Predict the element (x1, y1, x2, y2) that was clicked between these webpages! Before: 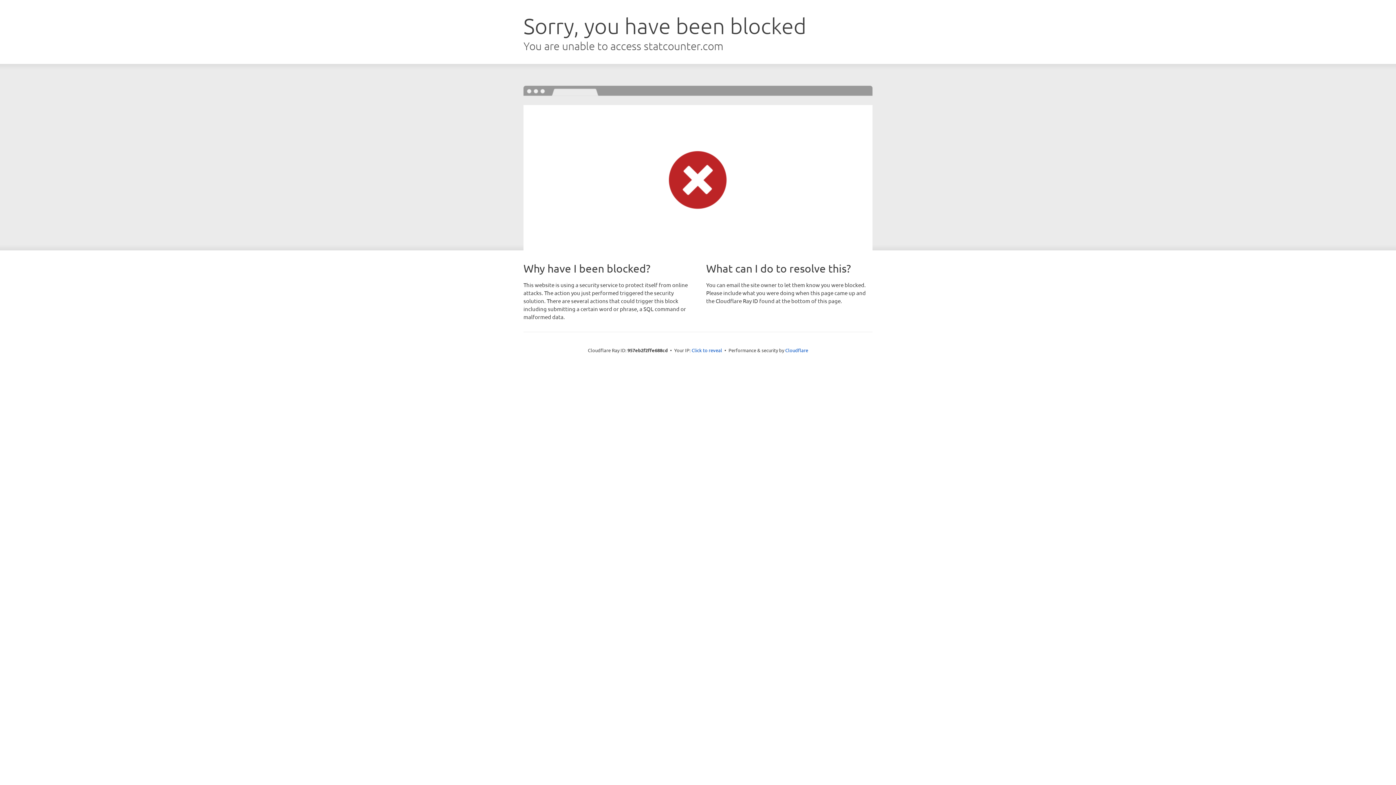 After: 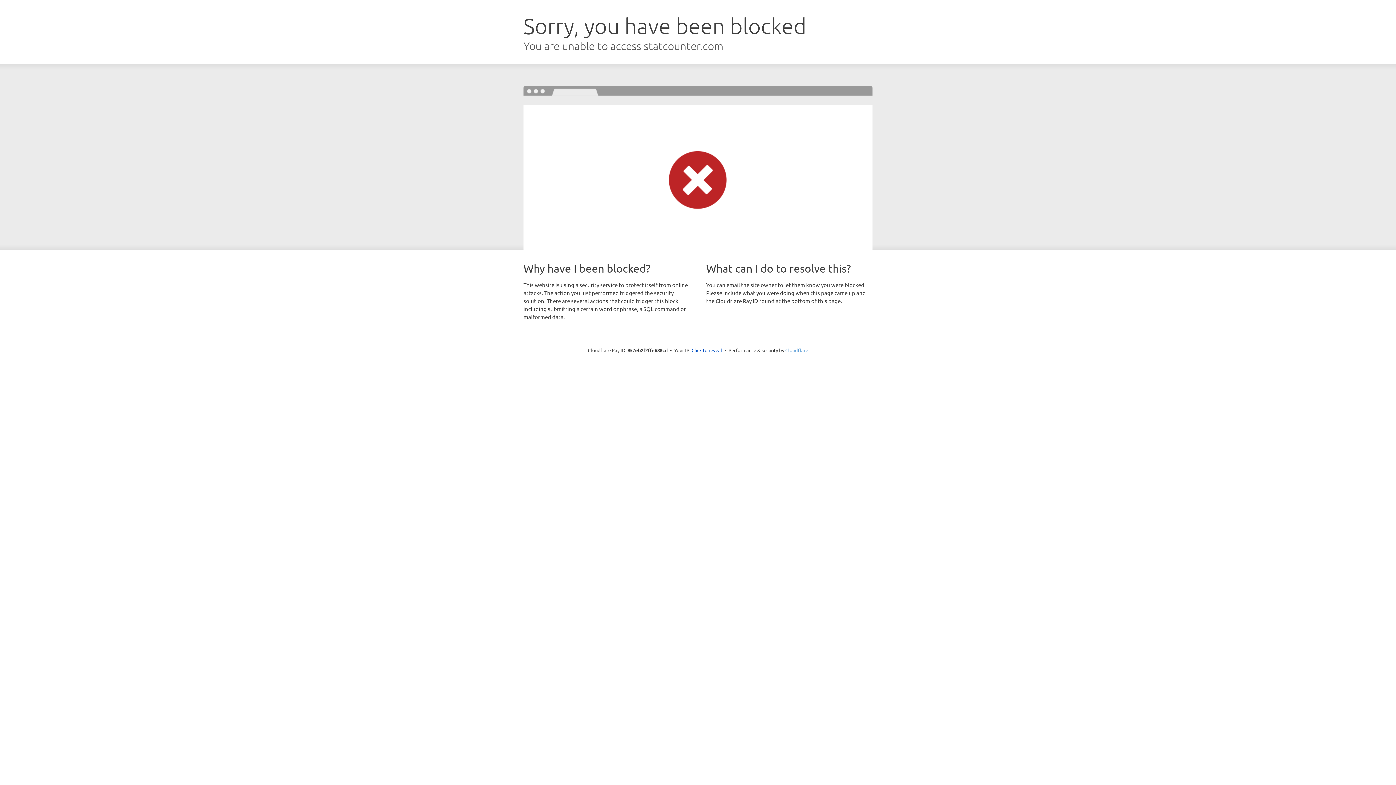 Action: bbox: (785, 347, 808, 353) label: Cloudflare